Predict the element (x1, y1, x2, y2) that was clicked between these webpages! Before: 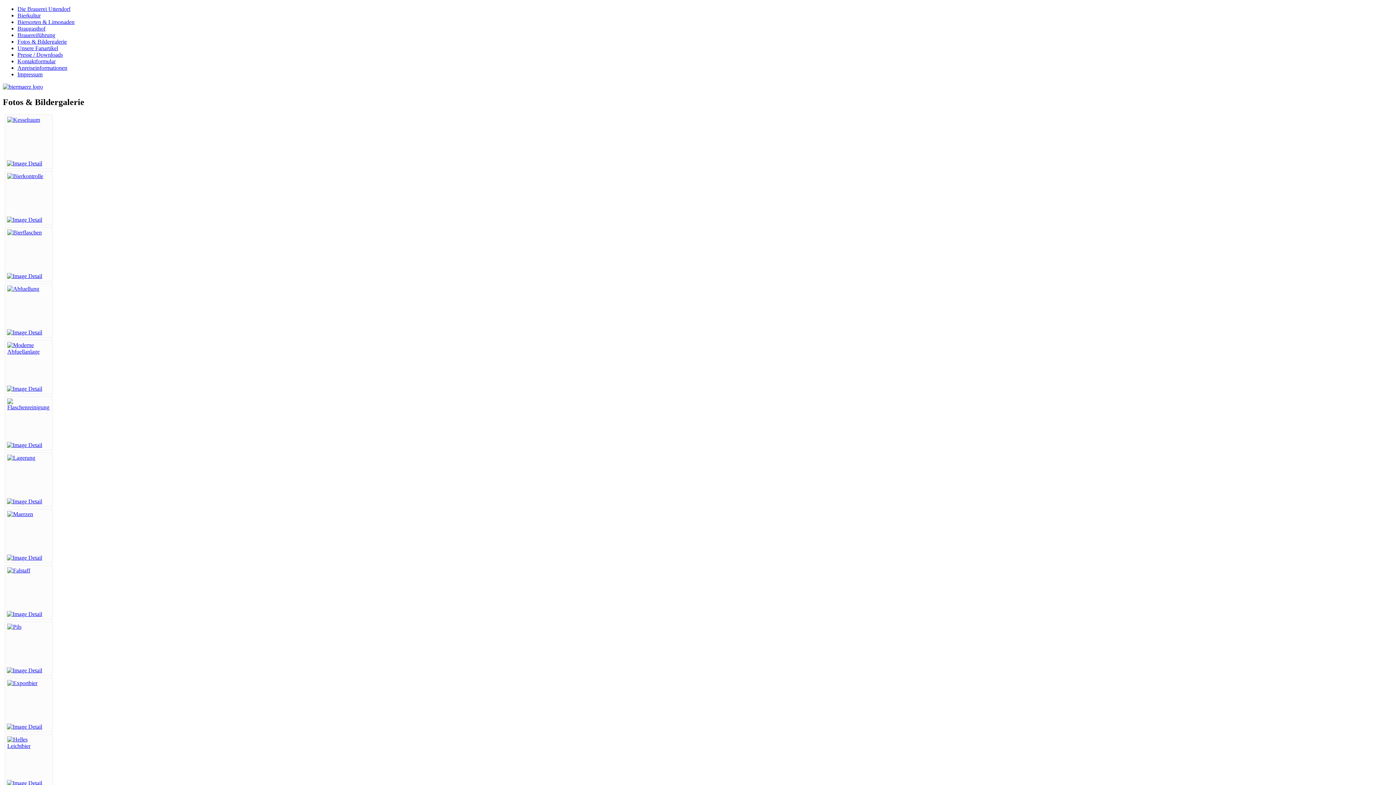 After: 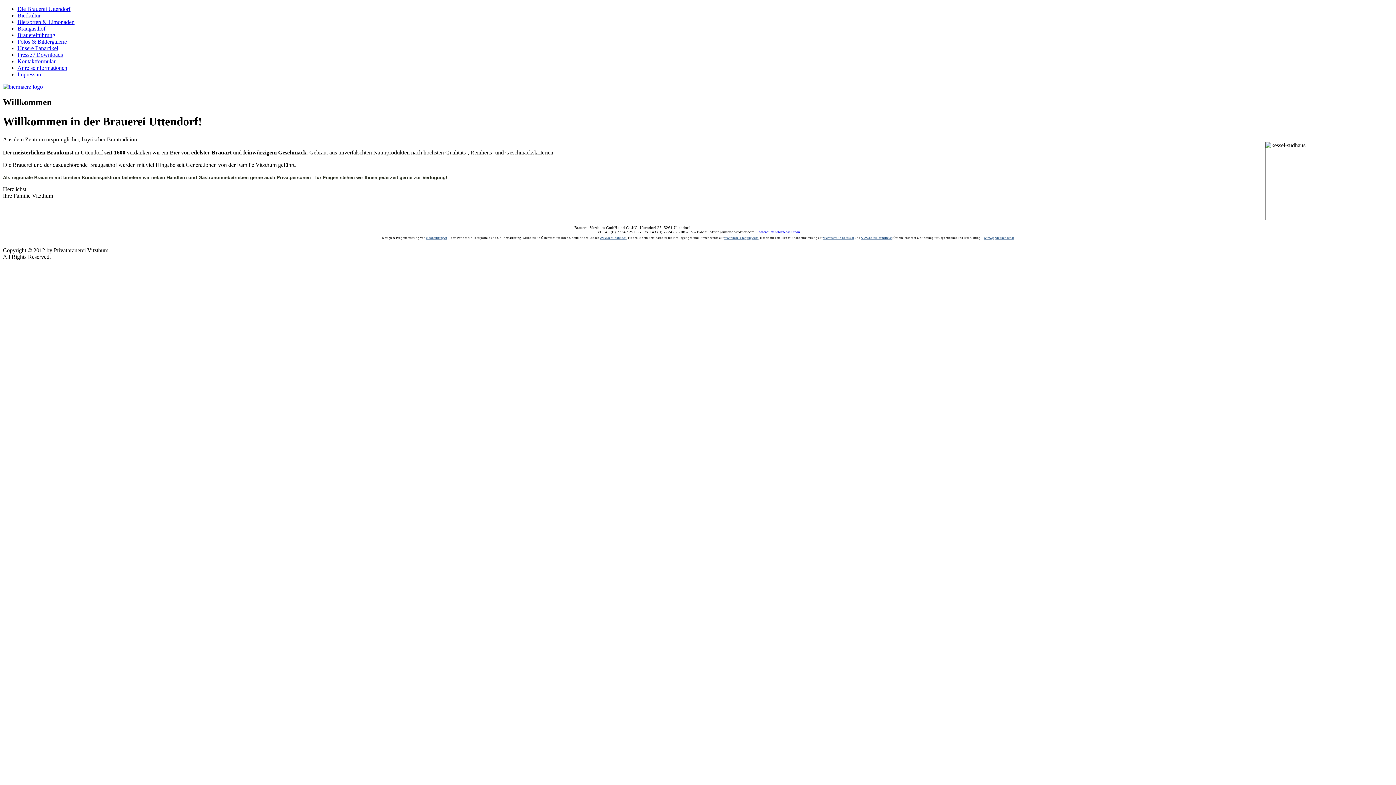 Action: bbox: (17, 5, 70, 12) label: Die Brauerei Uttendorf